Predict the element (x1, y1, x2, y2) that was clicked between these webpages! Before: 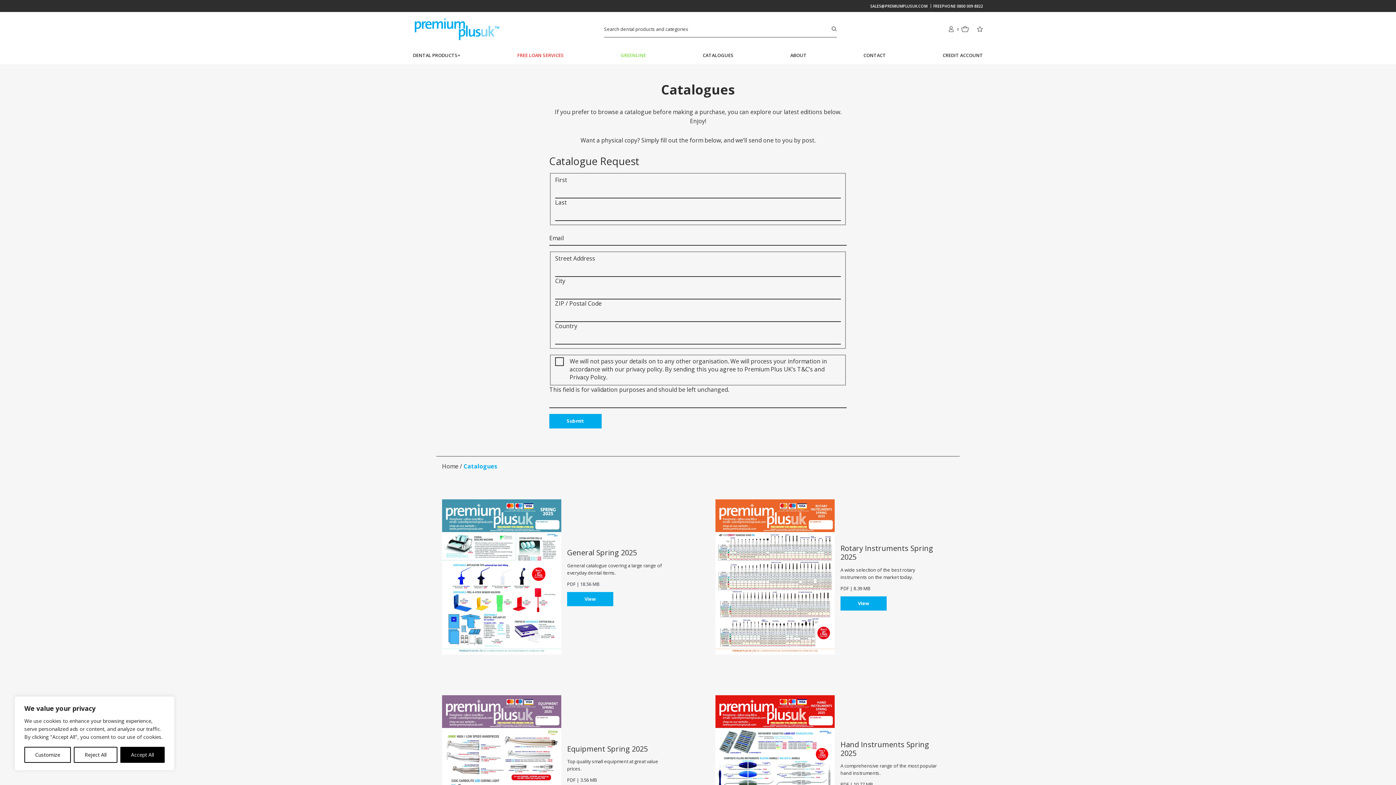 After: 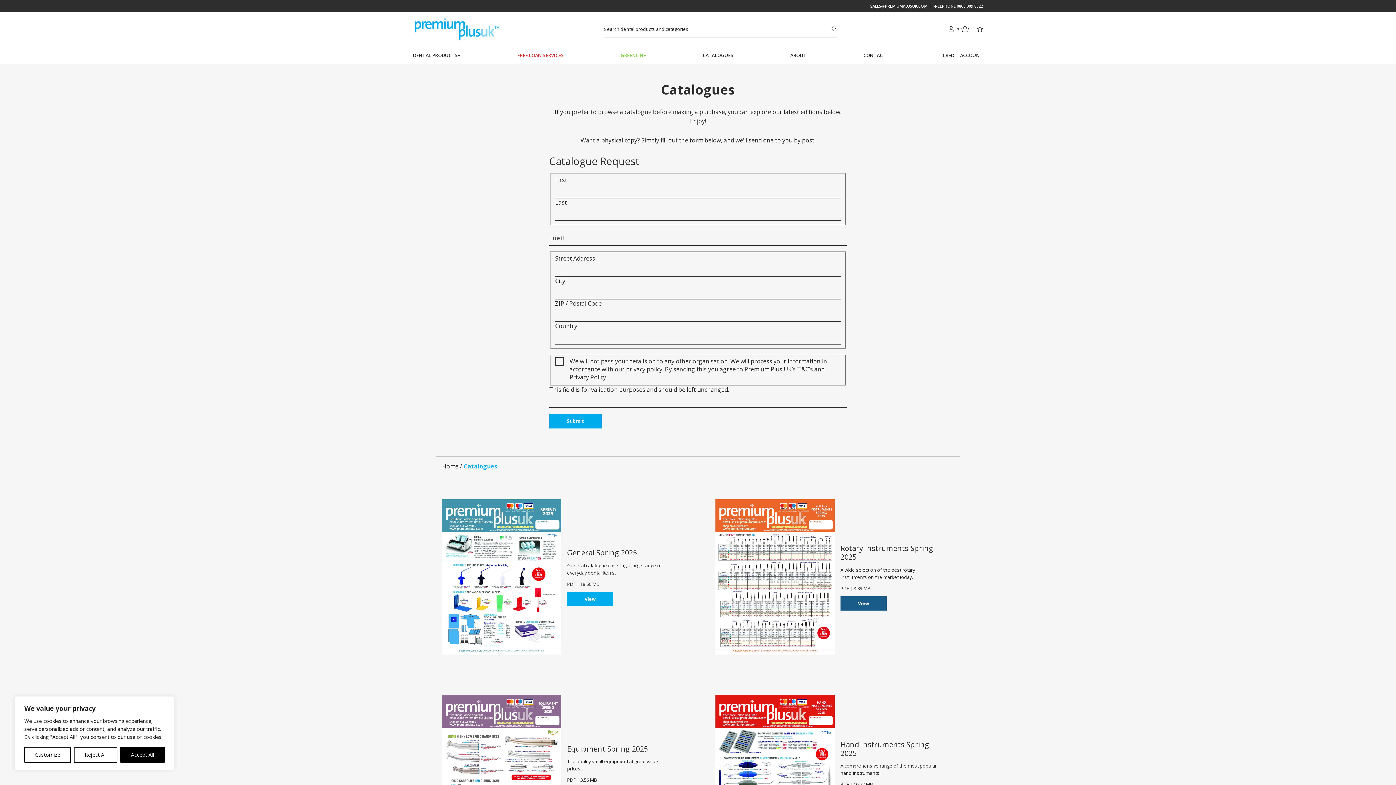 Action: label: View bbox: (840, 596, 886, 610)